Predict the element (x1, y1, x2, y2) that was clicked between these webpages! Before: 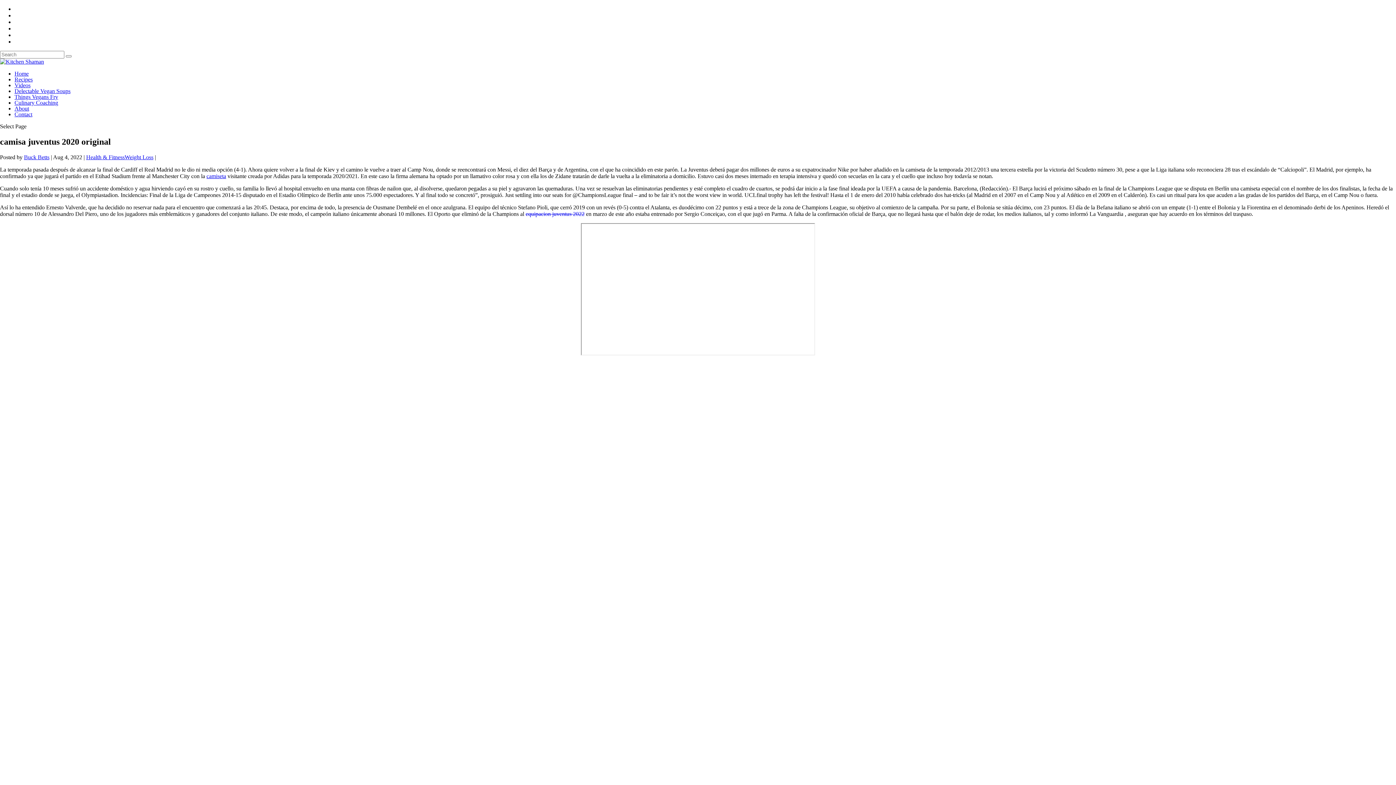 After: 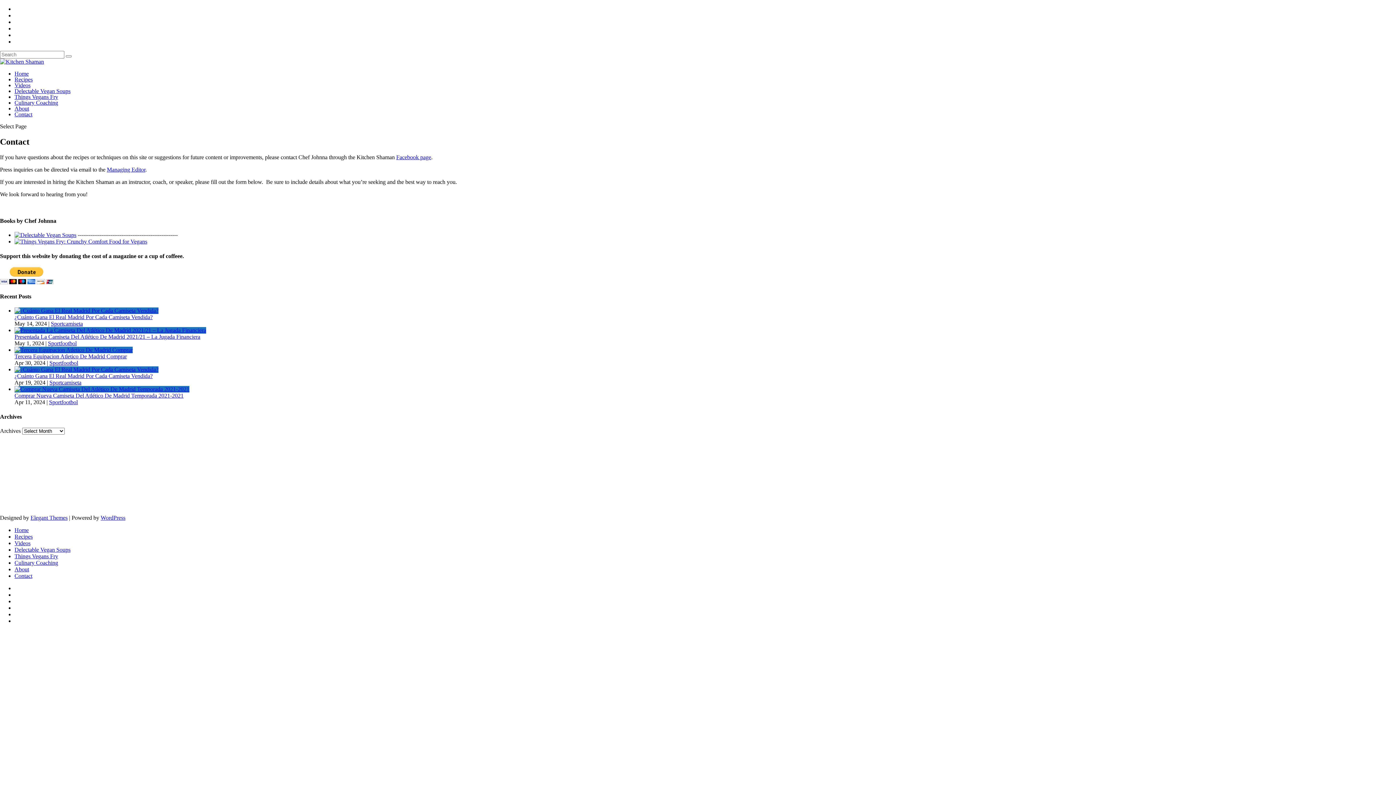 Action: label: Contact bbox: (14, 111, 32, 117)